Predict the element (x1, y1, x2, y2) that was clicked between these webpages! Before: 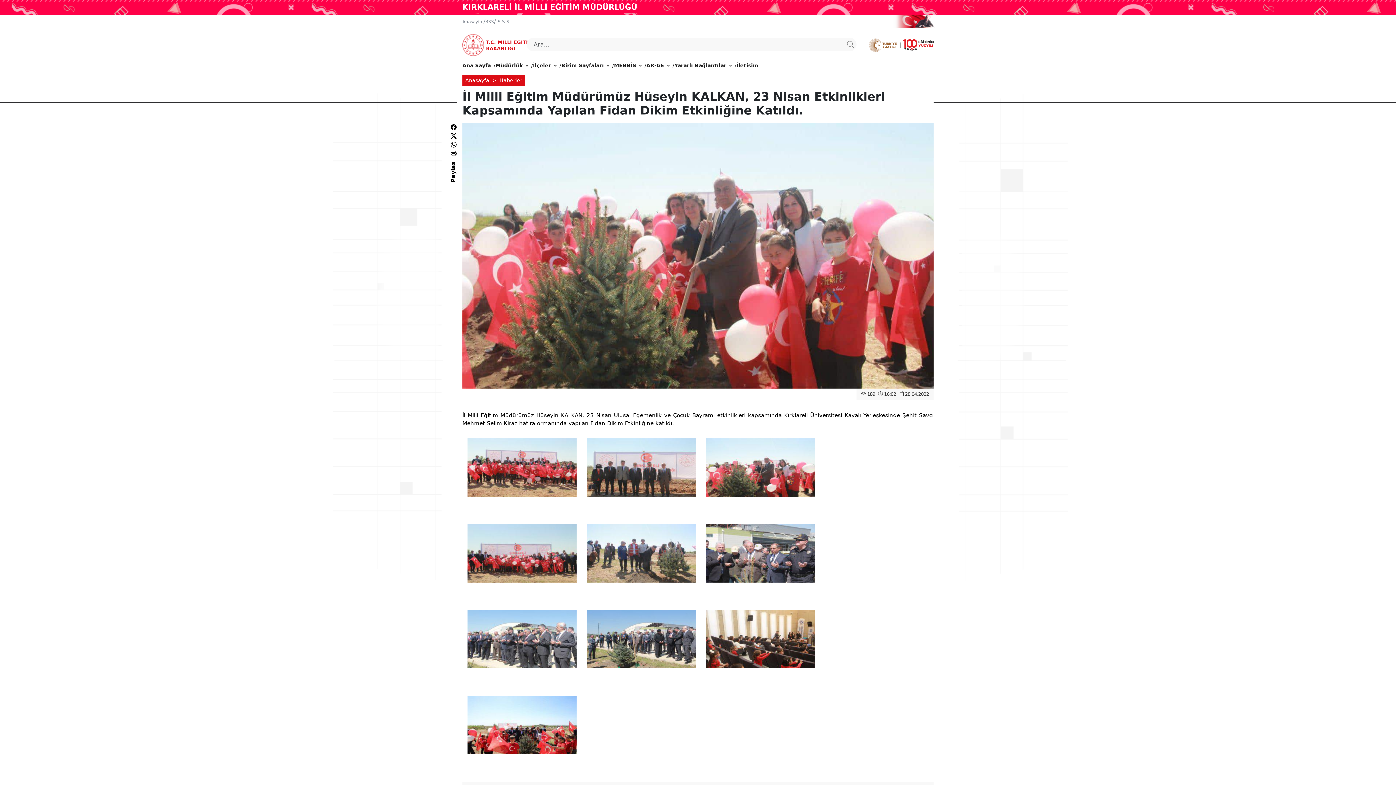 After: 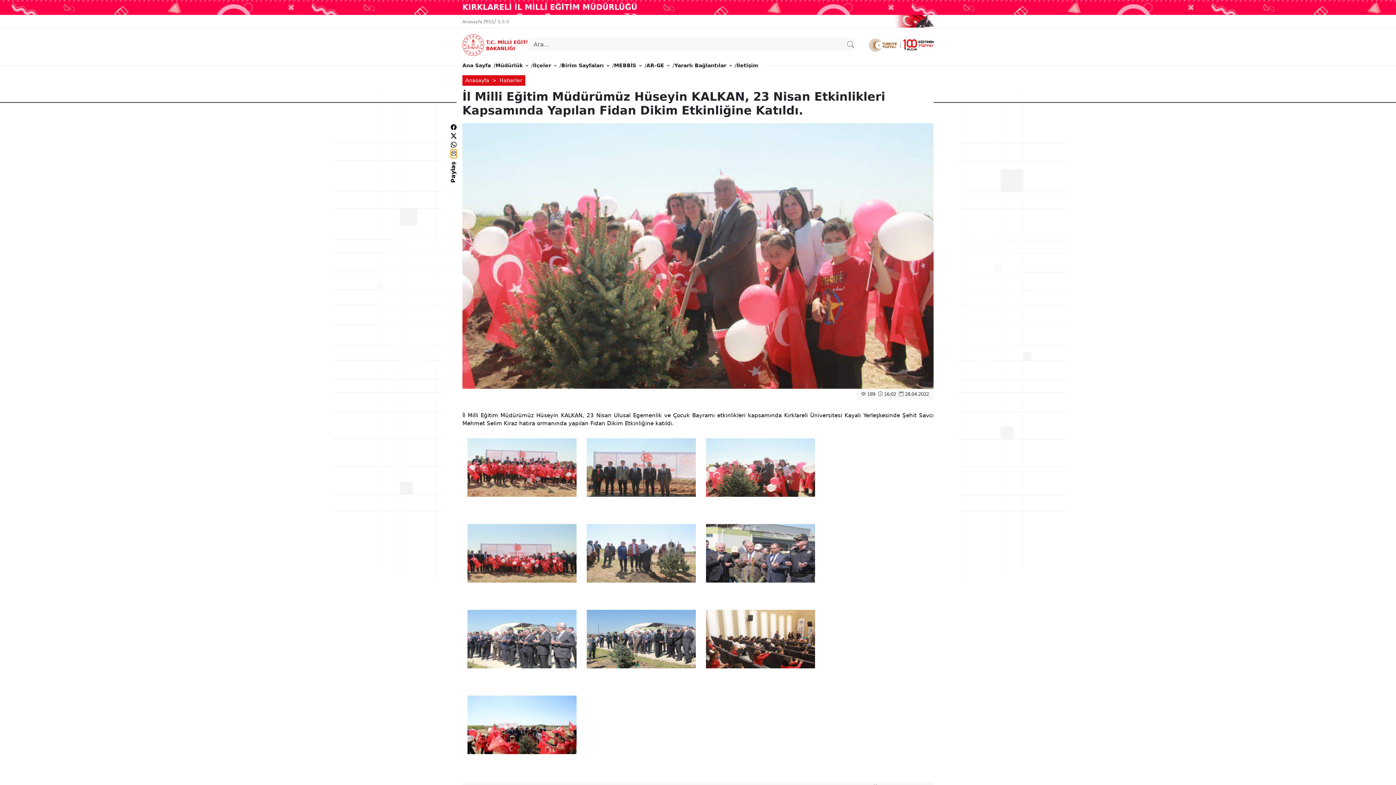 Action: bbox: (450, 149, 456, 158)